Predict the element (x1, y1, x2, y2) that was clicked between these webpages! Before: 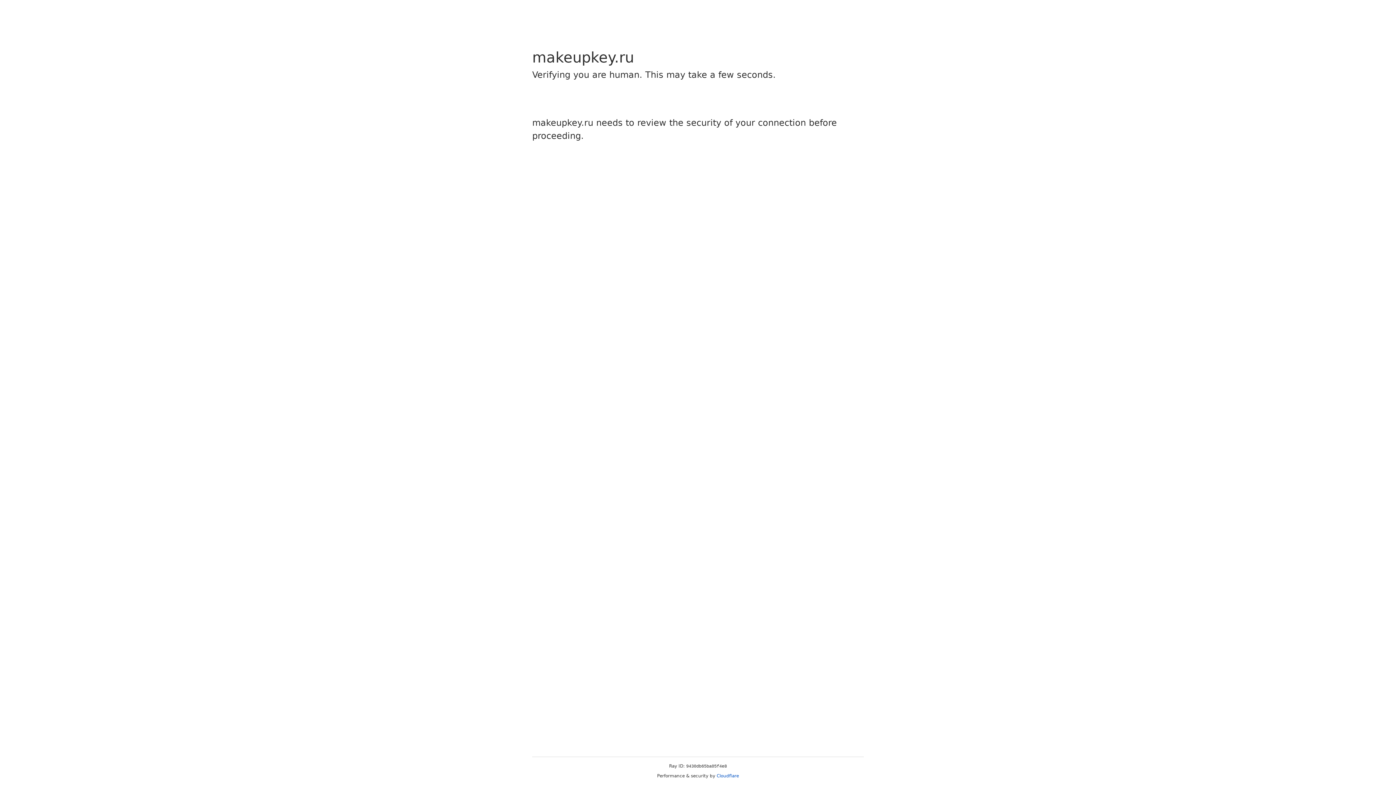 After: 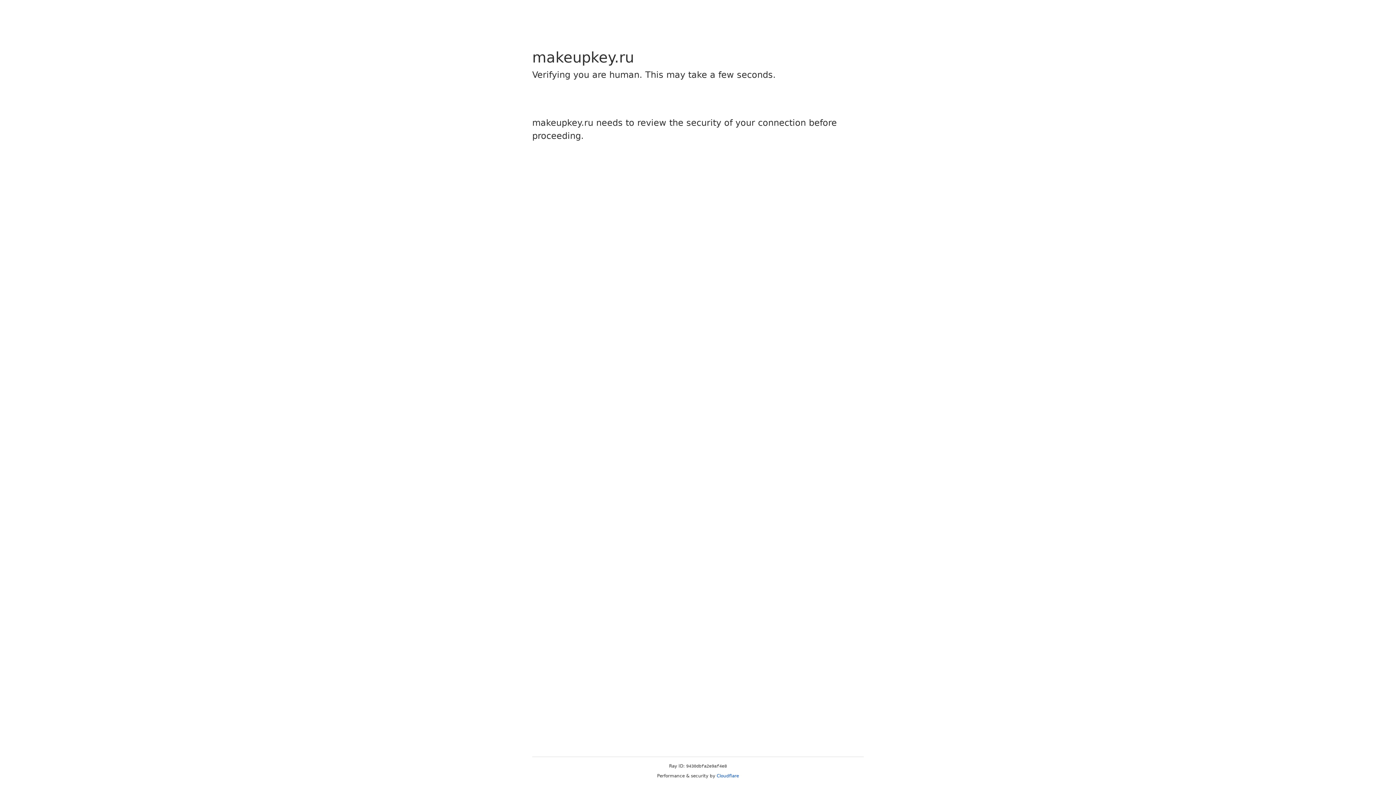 Action: label: Cloudflare bbox: (716, 773, 739, 778)